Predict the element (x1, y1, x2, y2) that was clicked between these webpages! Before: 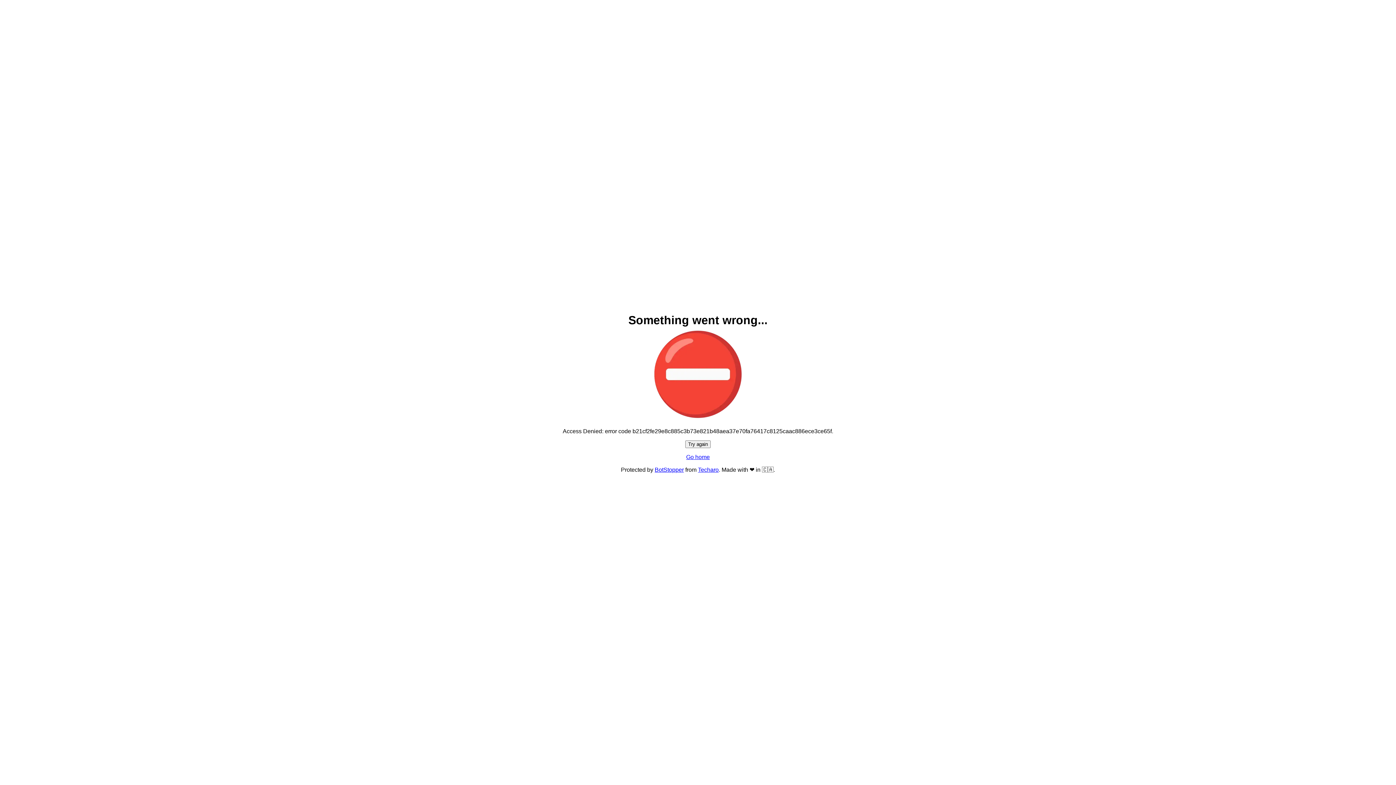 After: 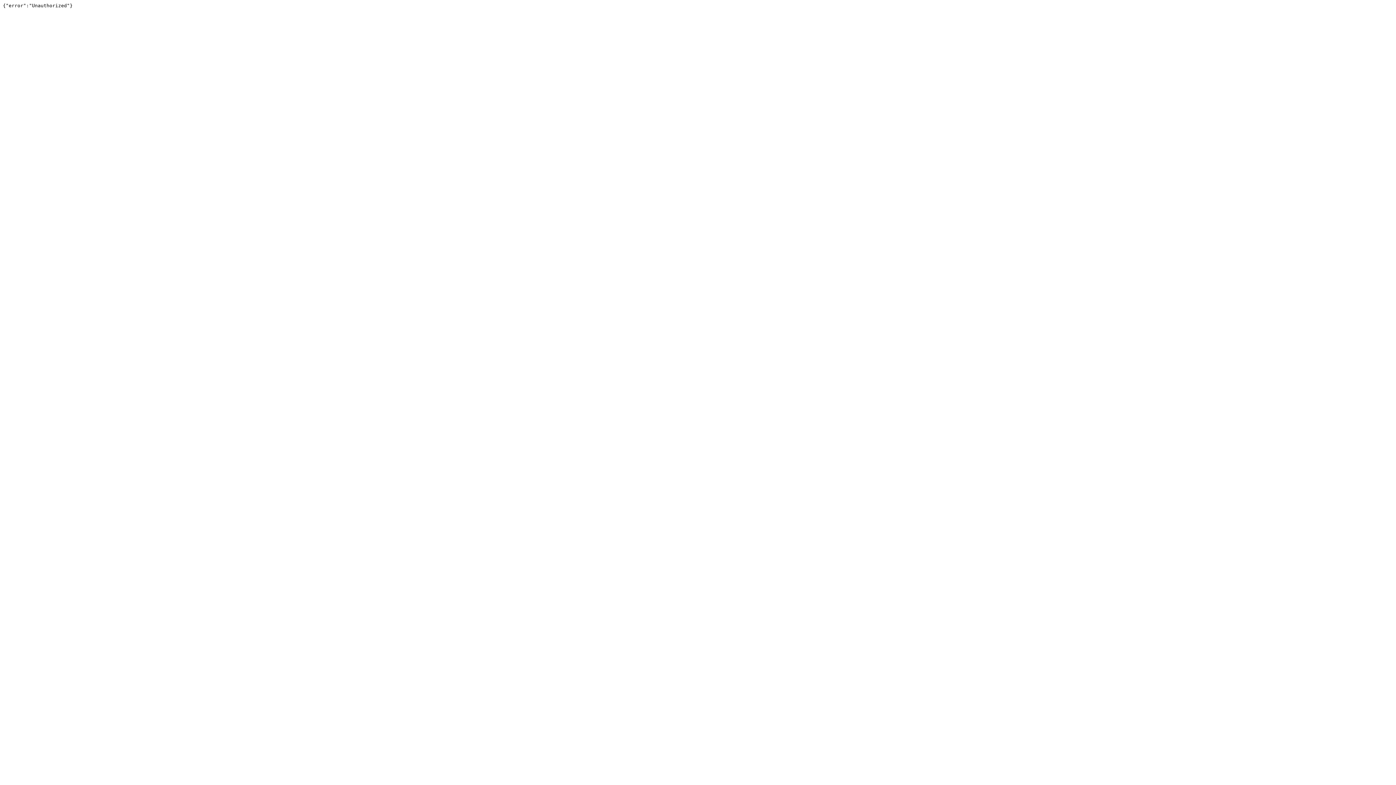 Action: bbox: (698, 466, 718, 473) label: Techaro